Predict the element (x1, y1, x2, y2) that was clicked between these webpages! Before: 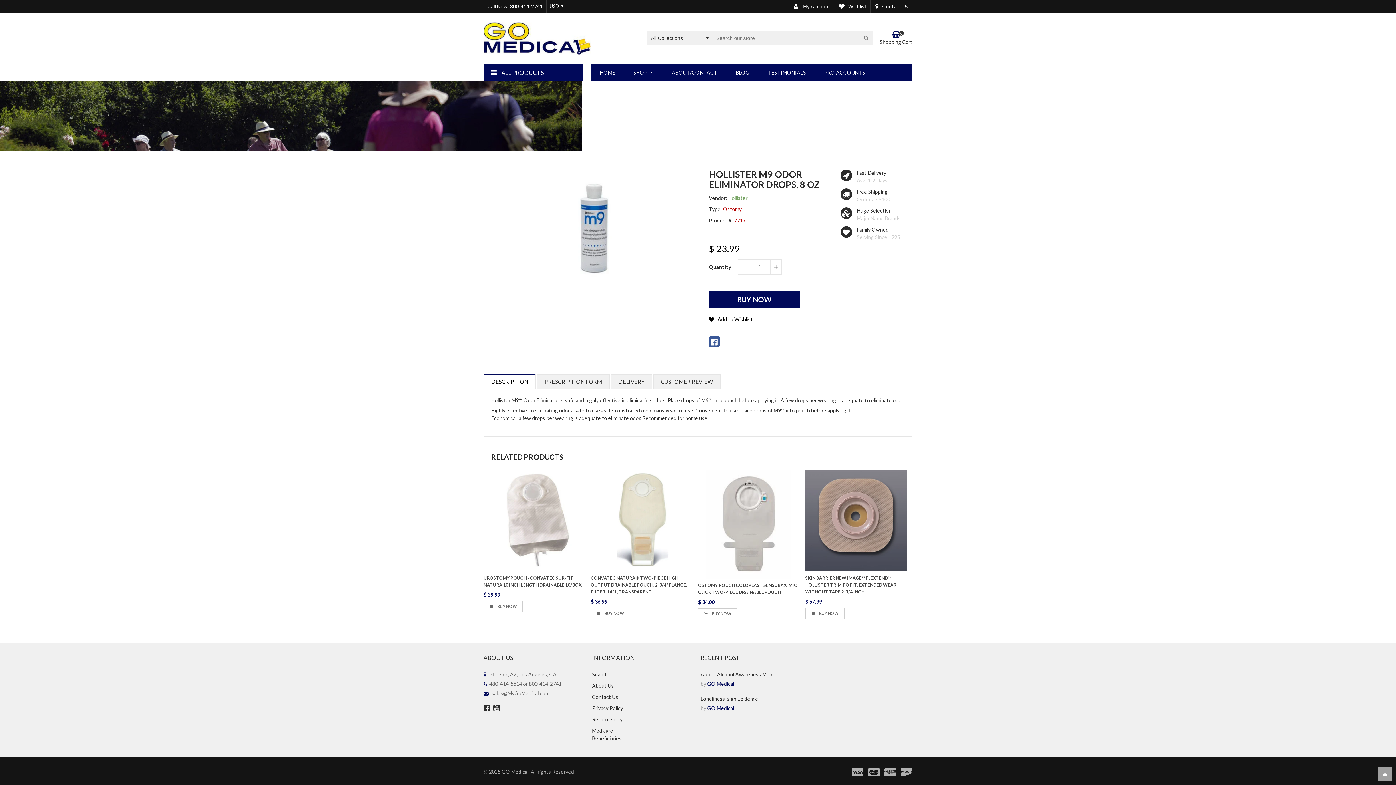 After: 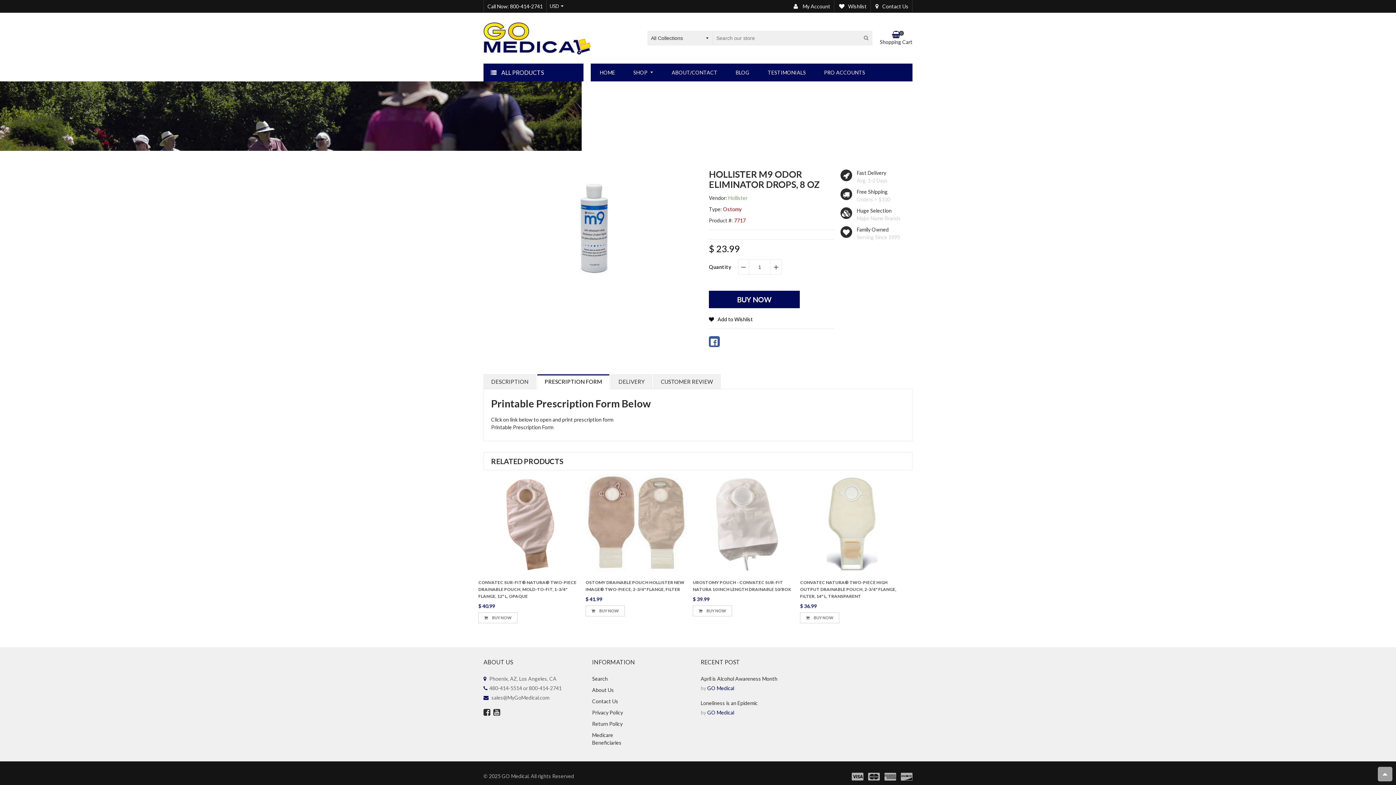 Action: label: PRESCRIPTION FORM bbox: (537, 374, 609, 389)